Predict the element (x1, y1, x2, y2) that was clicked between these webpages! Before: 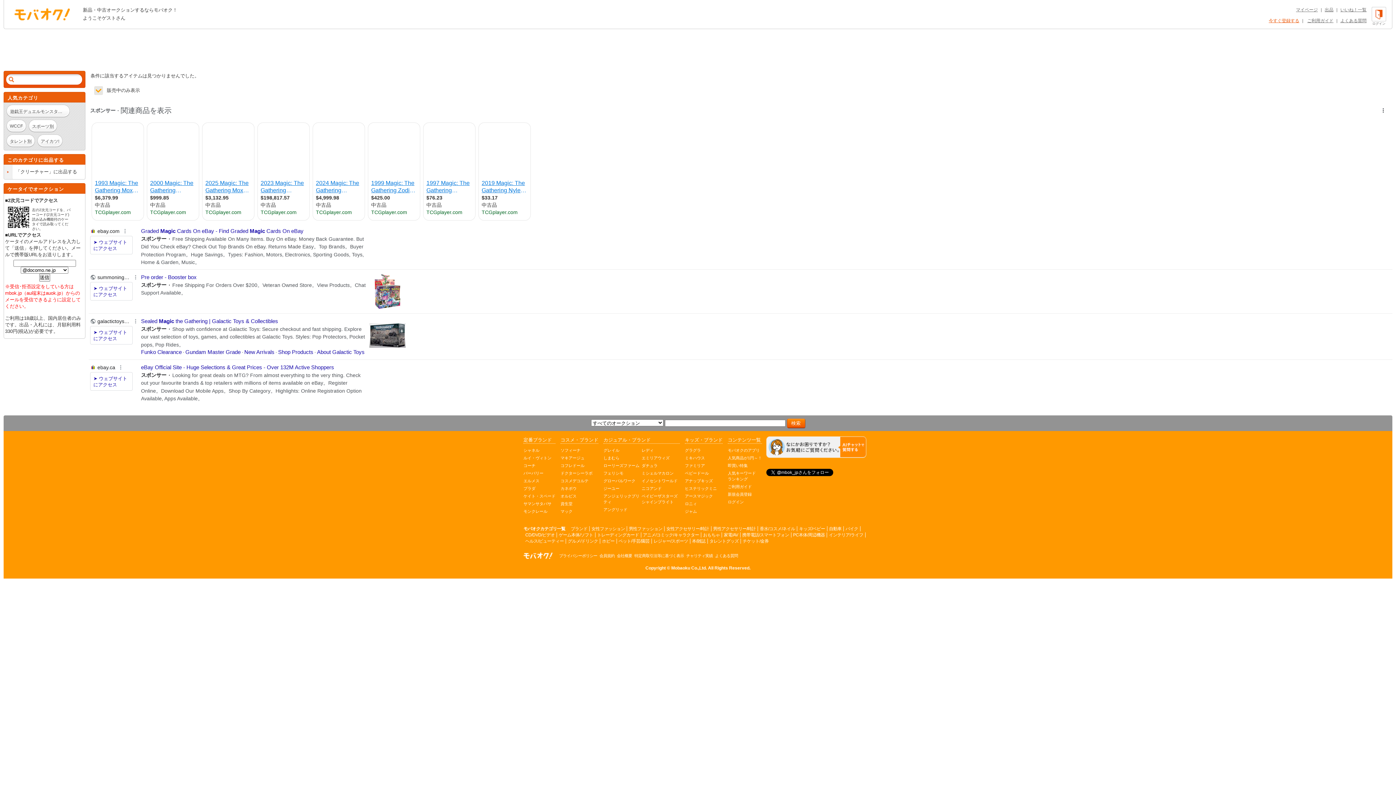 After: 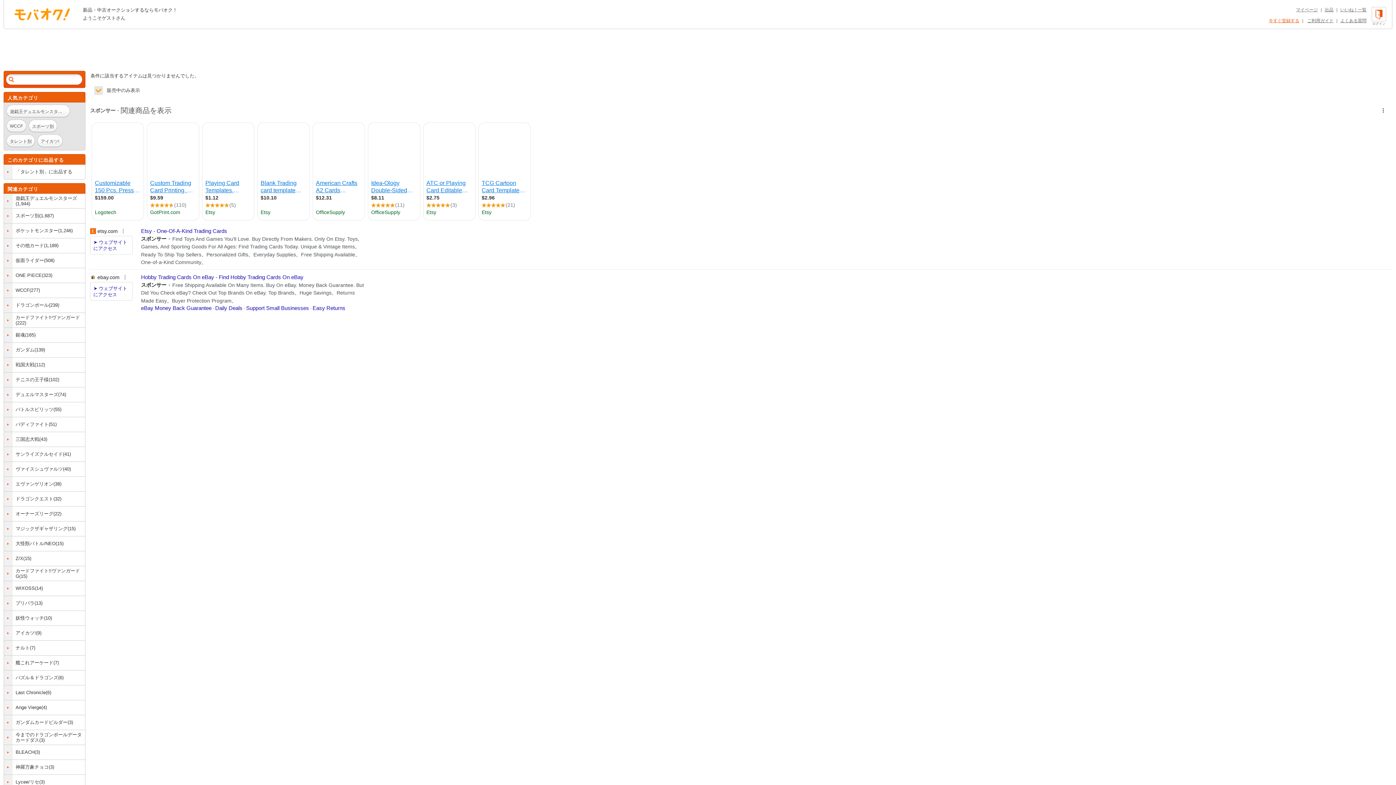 Action: bbox: (6, 134, 34, 146) label: タレント別